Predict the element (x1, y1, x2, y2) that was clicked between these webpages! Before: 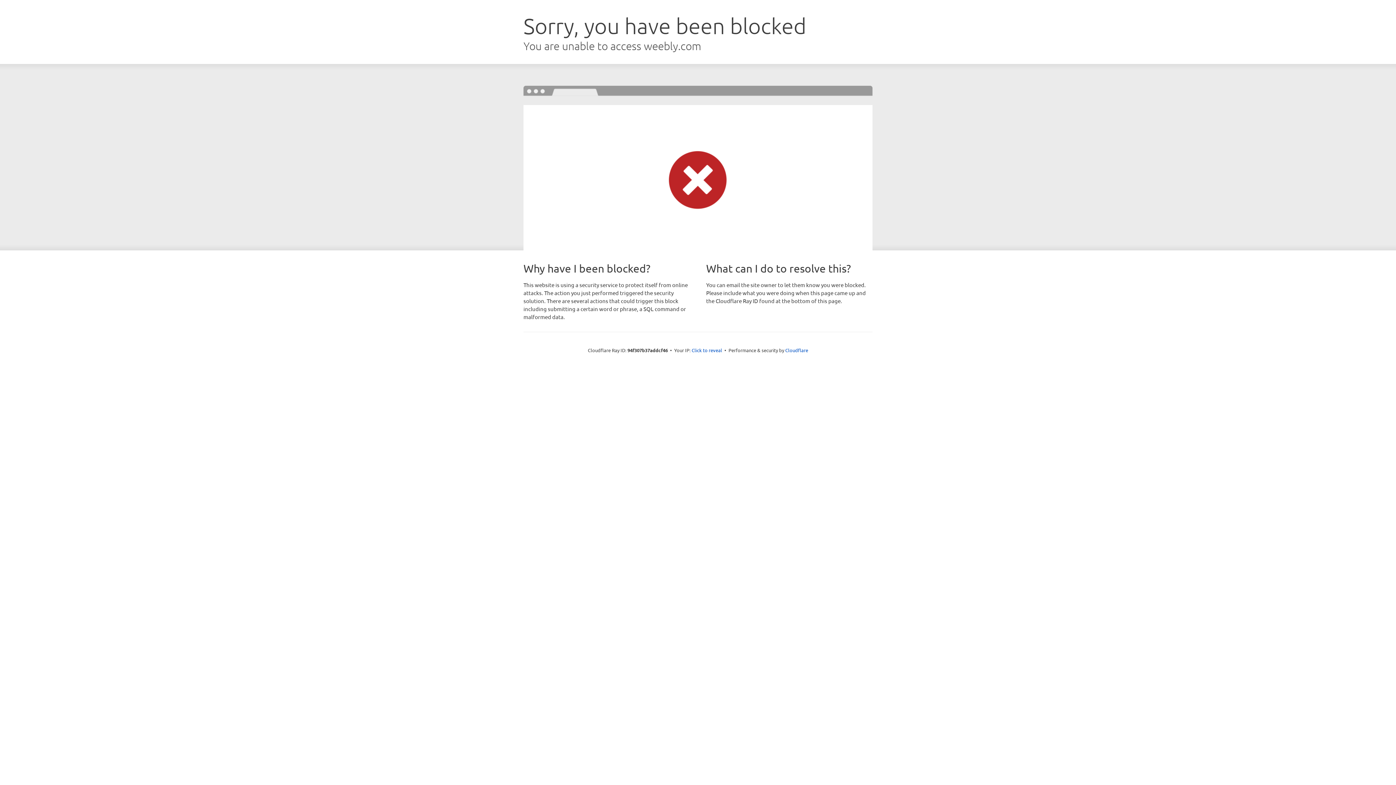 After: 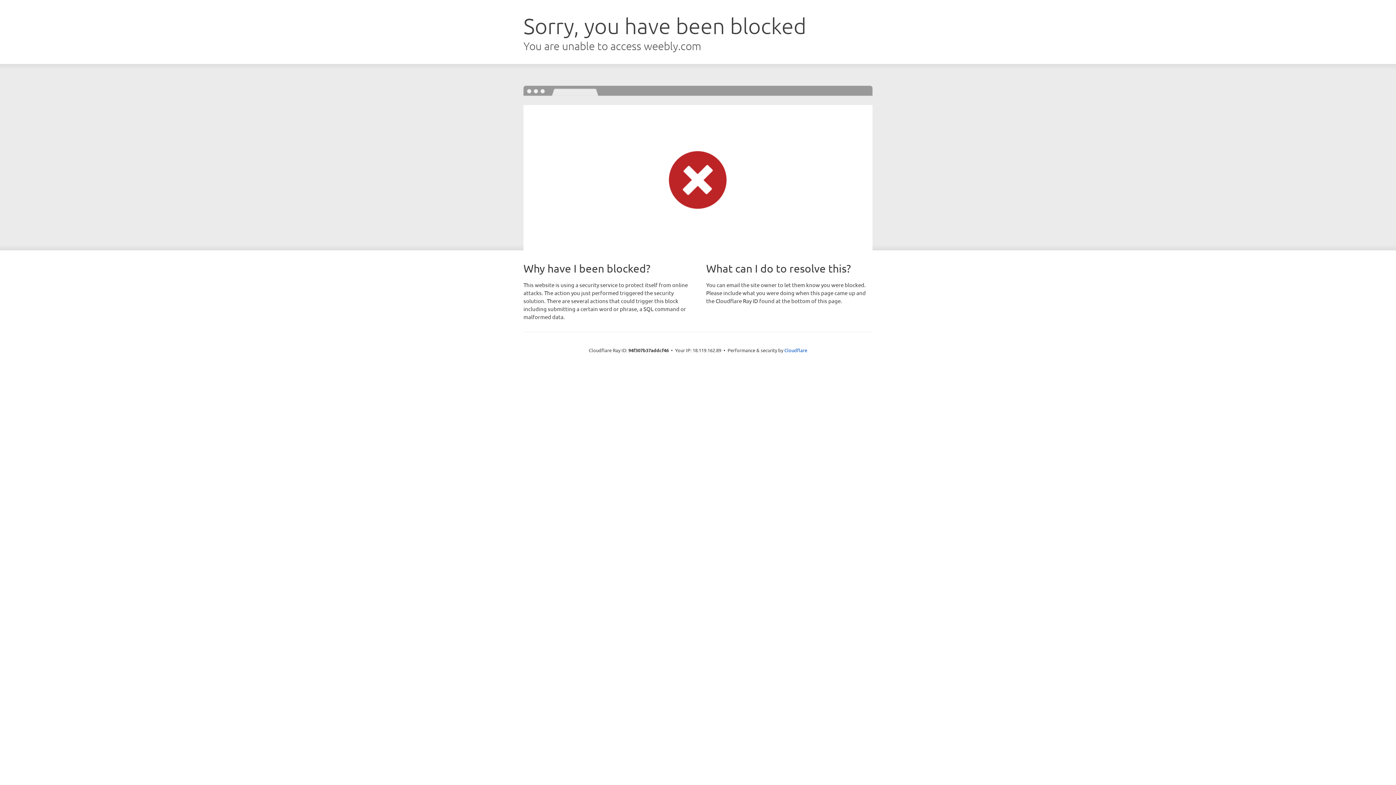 Action: bbox: (691, 346, 722, 353) label: Click to reveal